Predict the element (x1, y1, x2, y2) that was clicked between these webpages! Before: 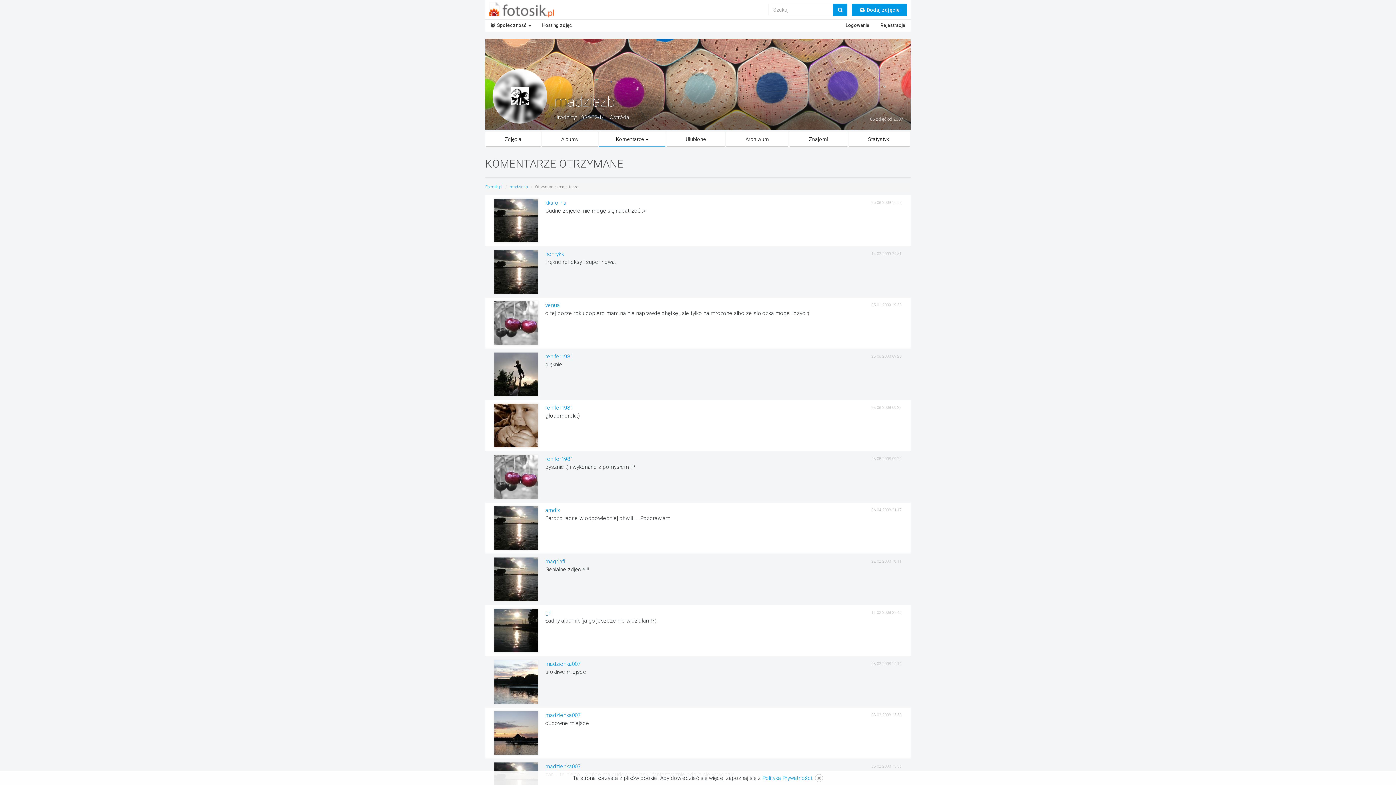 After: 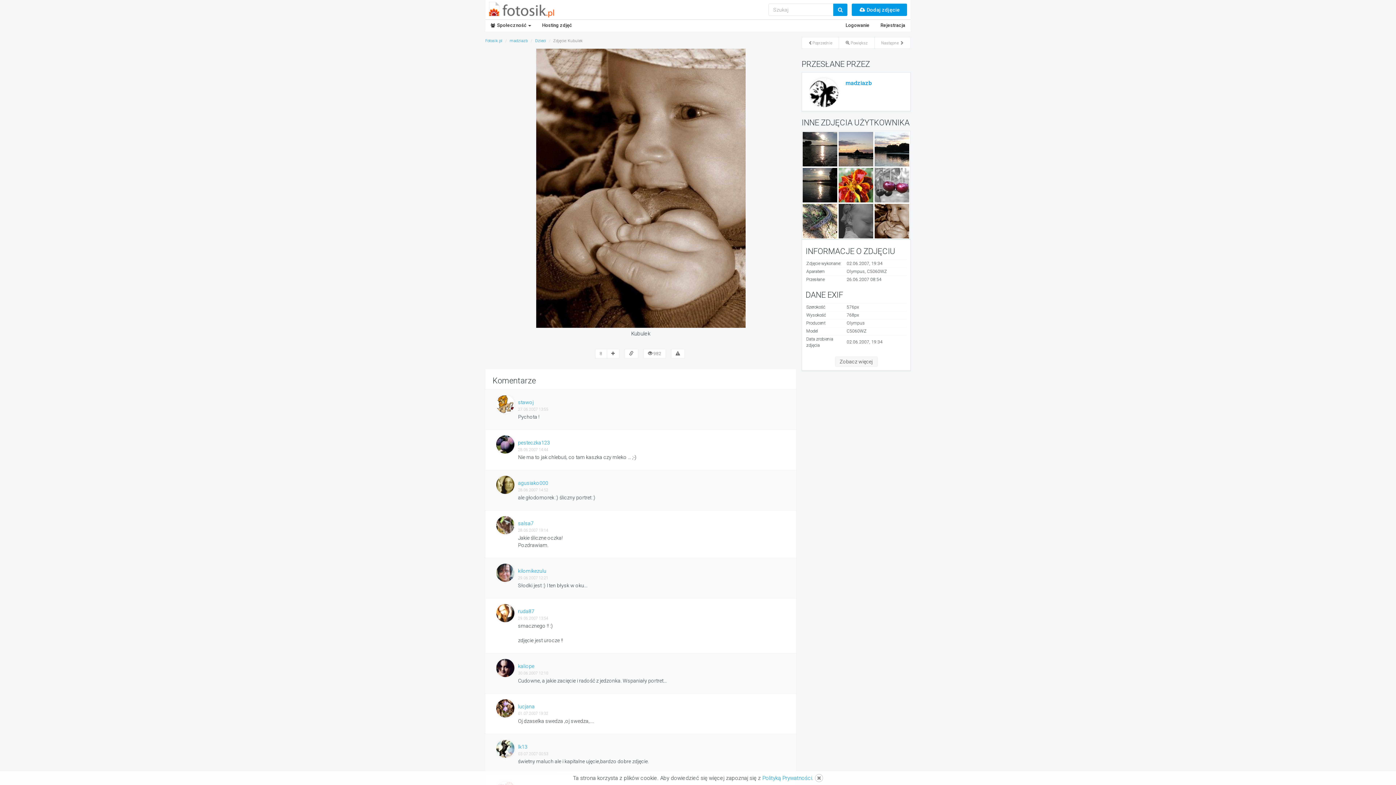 Action: bbox: (494, 404, 538, 447)